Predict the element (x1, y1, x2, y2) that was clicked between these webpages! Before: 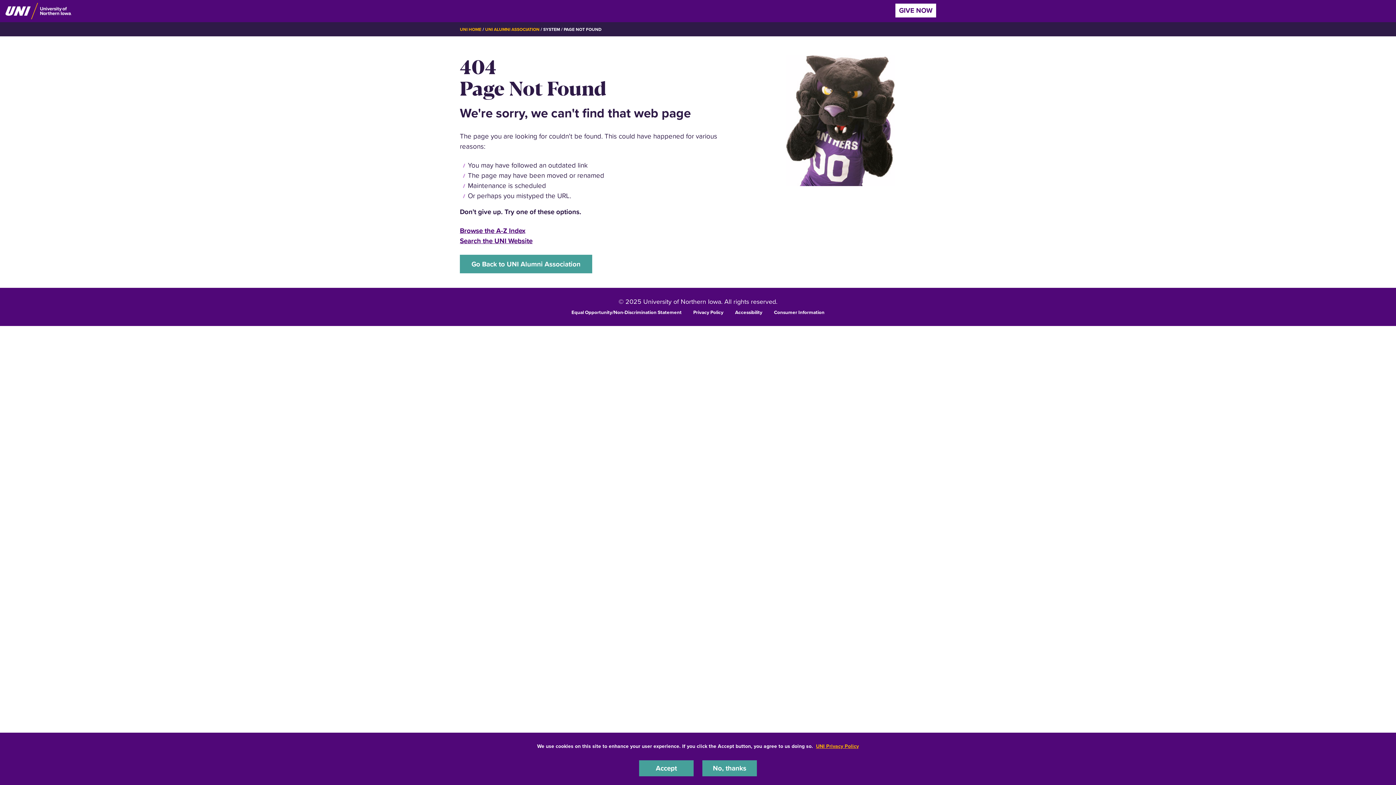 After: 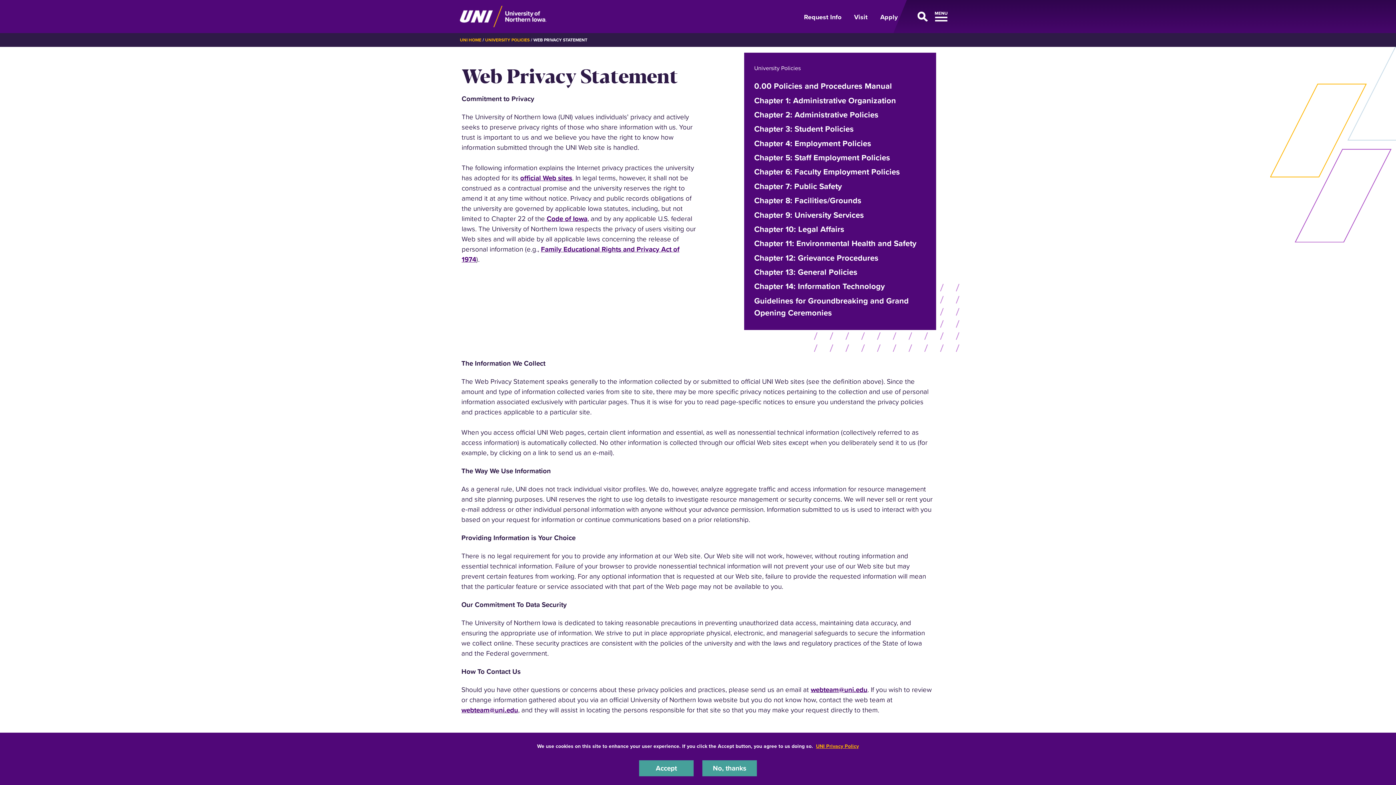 Action: bbox: (693, 308, 723, 315) label: Privacy Policy